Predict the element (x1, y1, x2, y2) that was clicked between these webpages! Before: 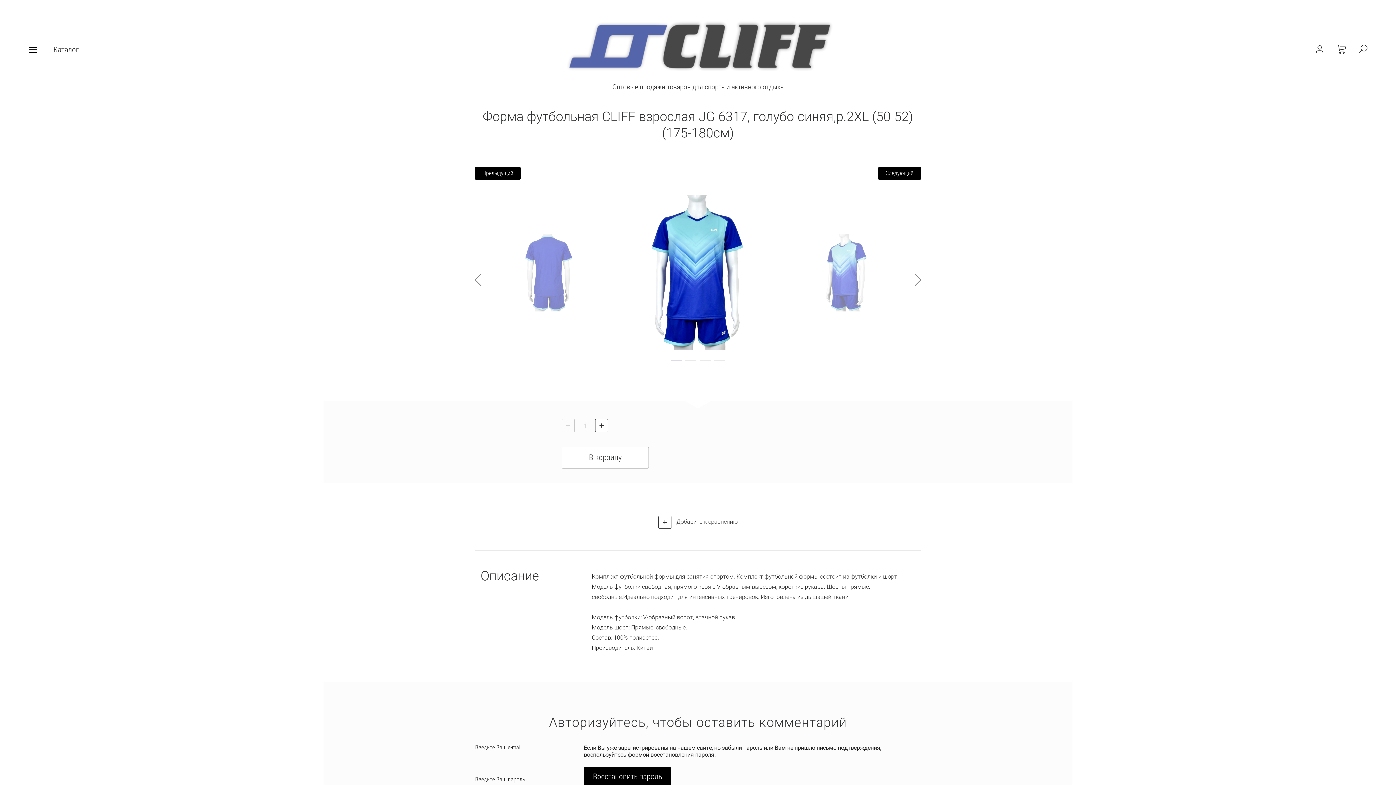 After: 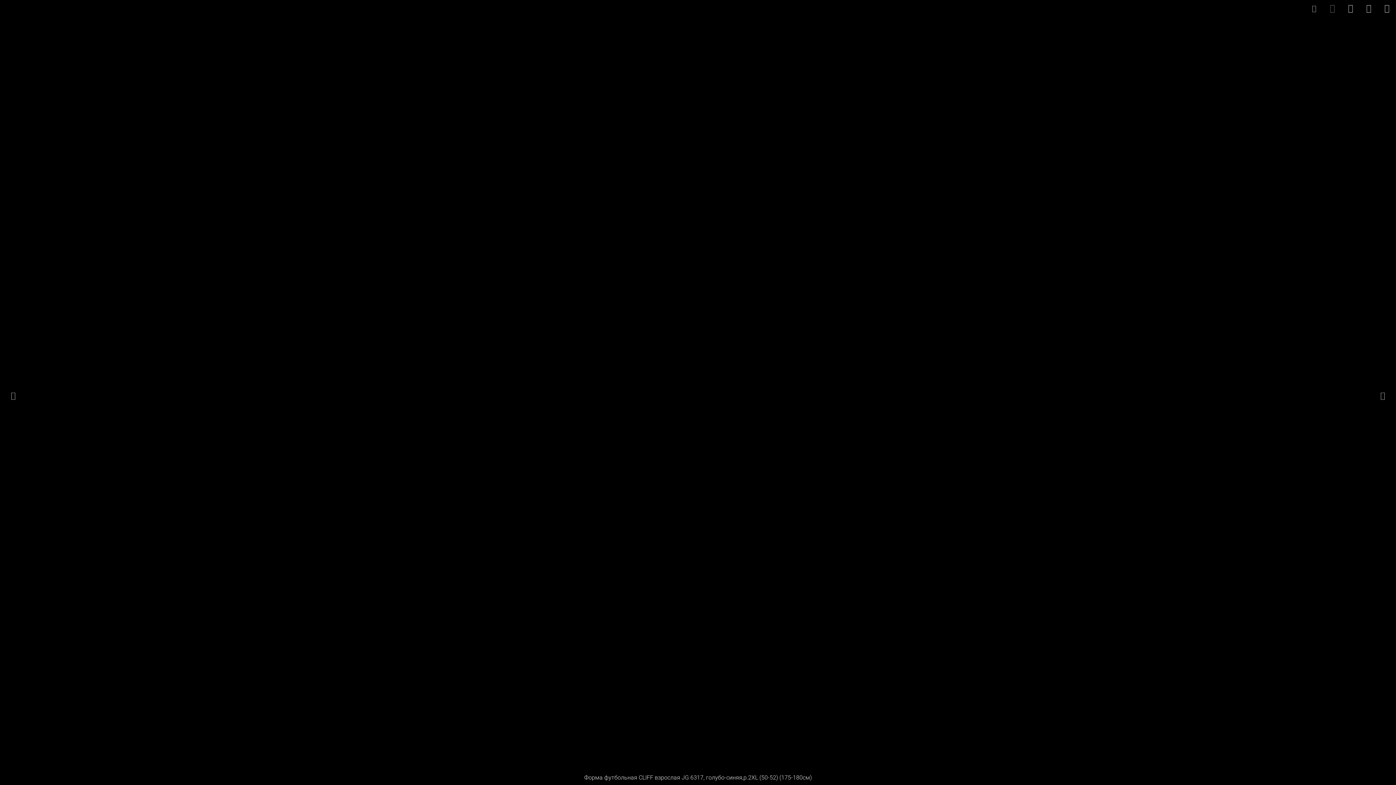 Action: bbox: (807, 233, 886, 311)